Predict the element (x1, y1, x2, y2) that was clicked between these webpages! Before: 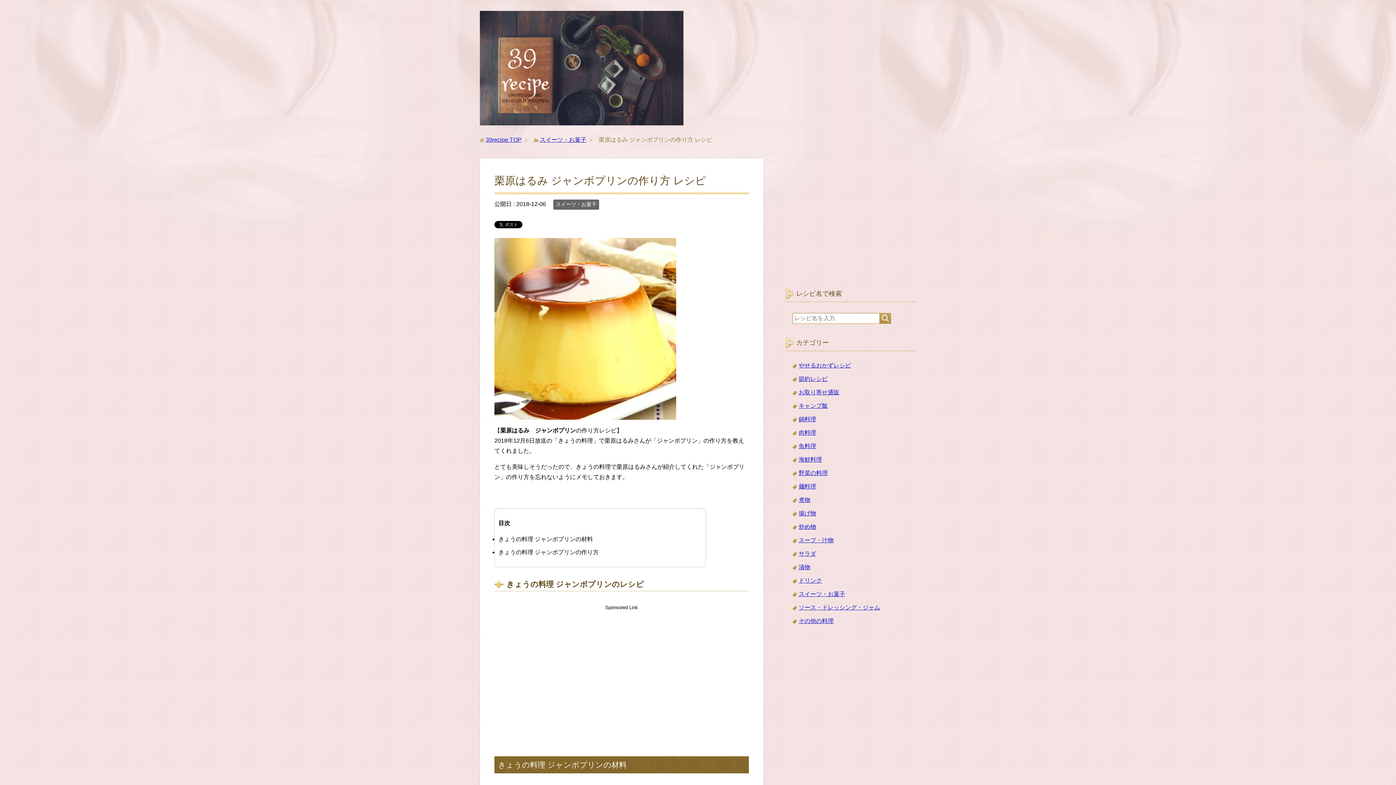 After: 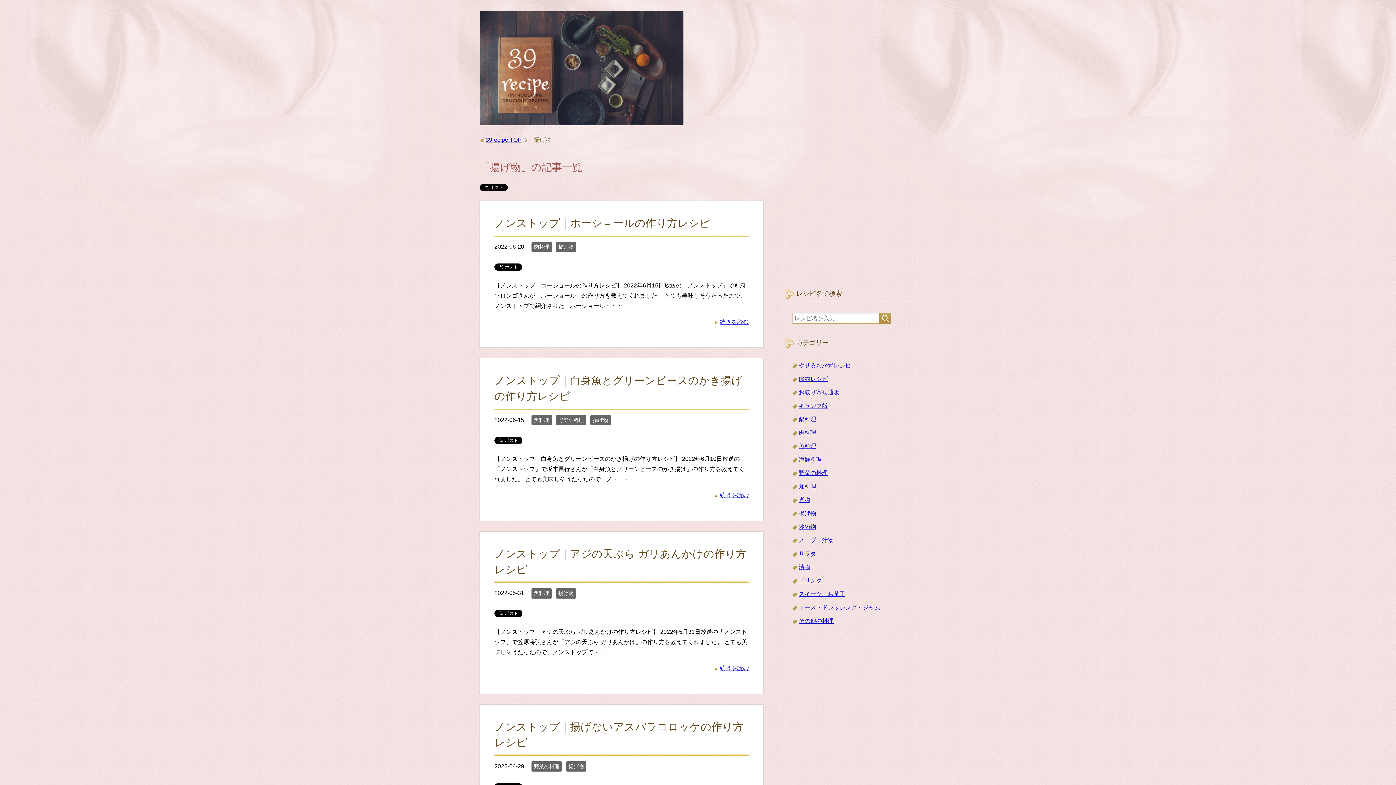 Action: label: 揚げ物 bbox: (798, 510, 816, 516)